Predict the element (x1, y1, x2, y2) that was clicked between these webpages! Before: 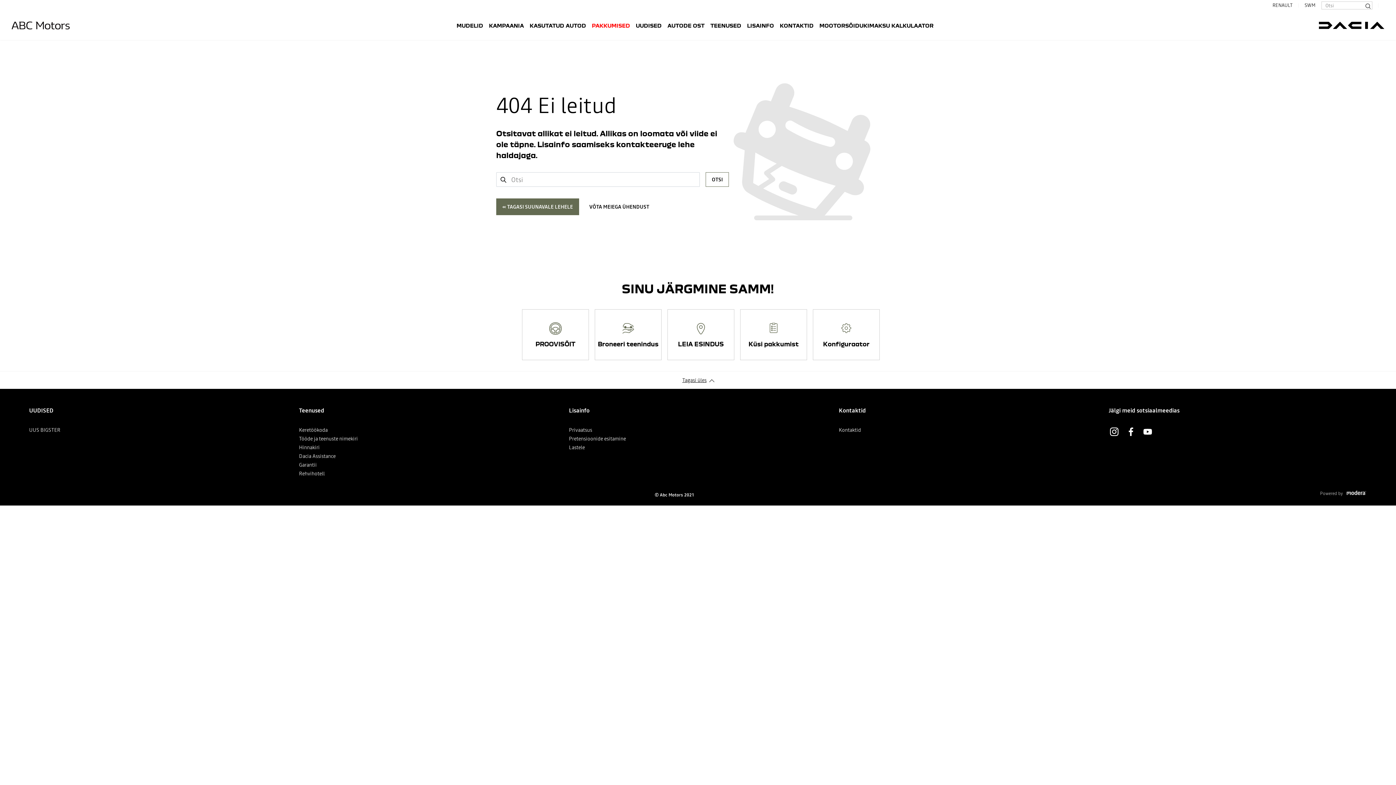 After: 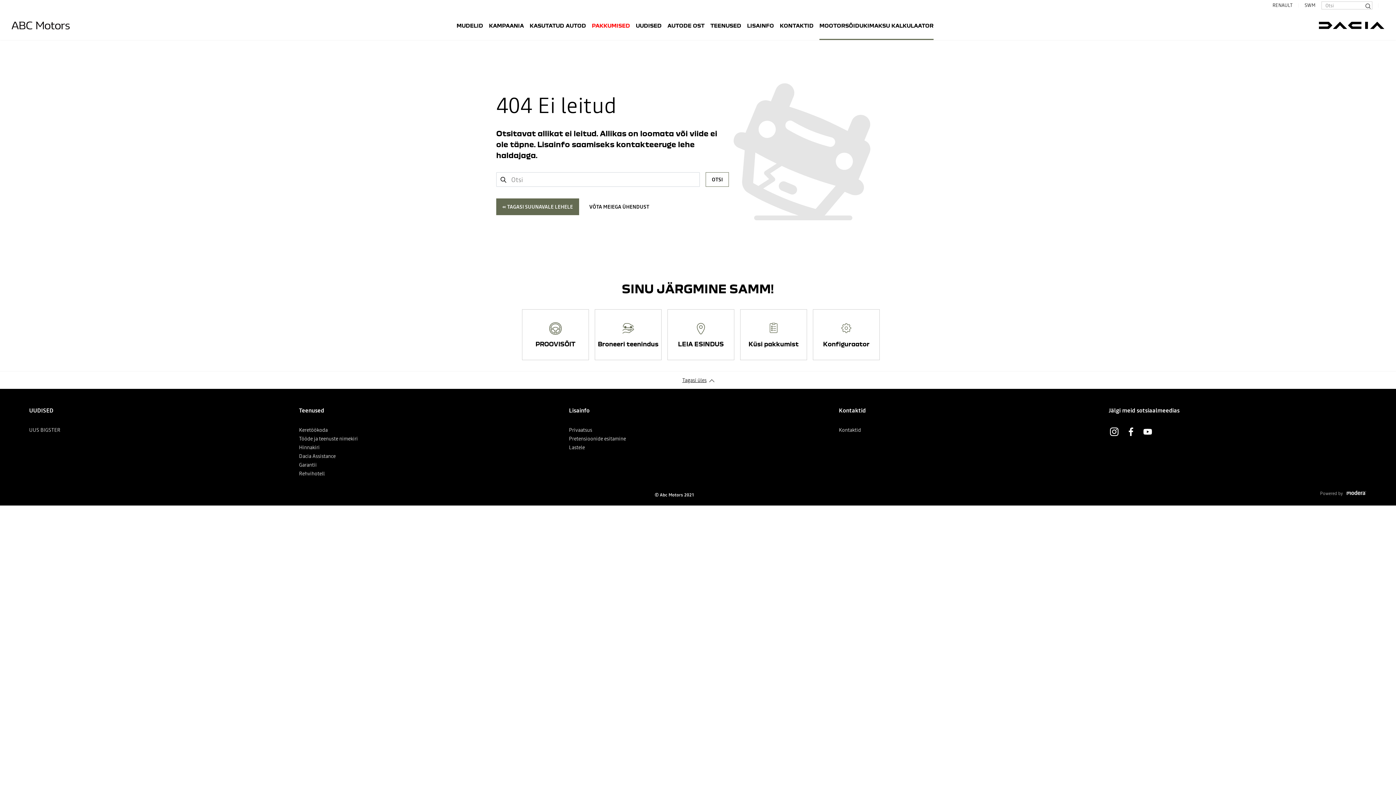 Action: bbox: (819, 10, 933, 40) label: MOOTORSÕIDUKIMAKSU KALKULAATOR